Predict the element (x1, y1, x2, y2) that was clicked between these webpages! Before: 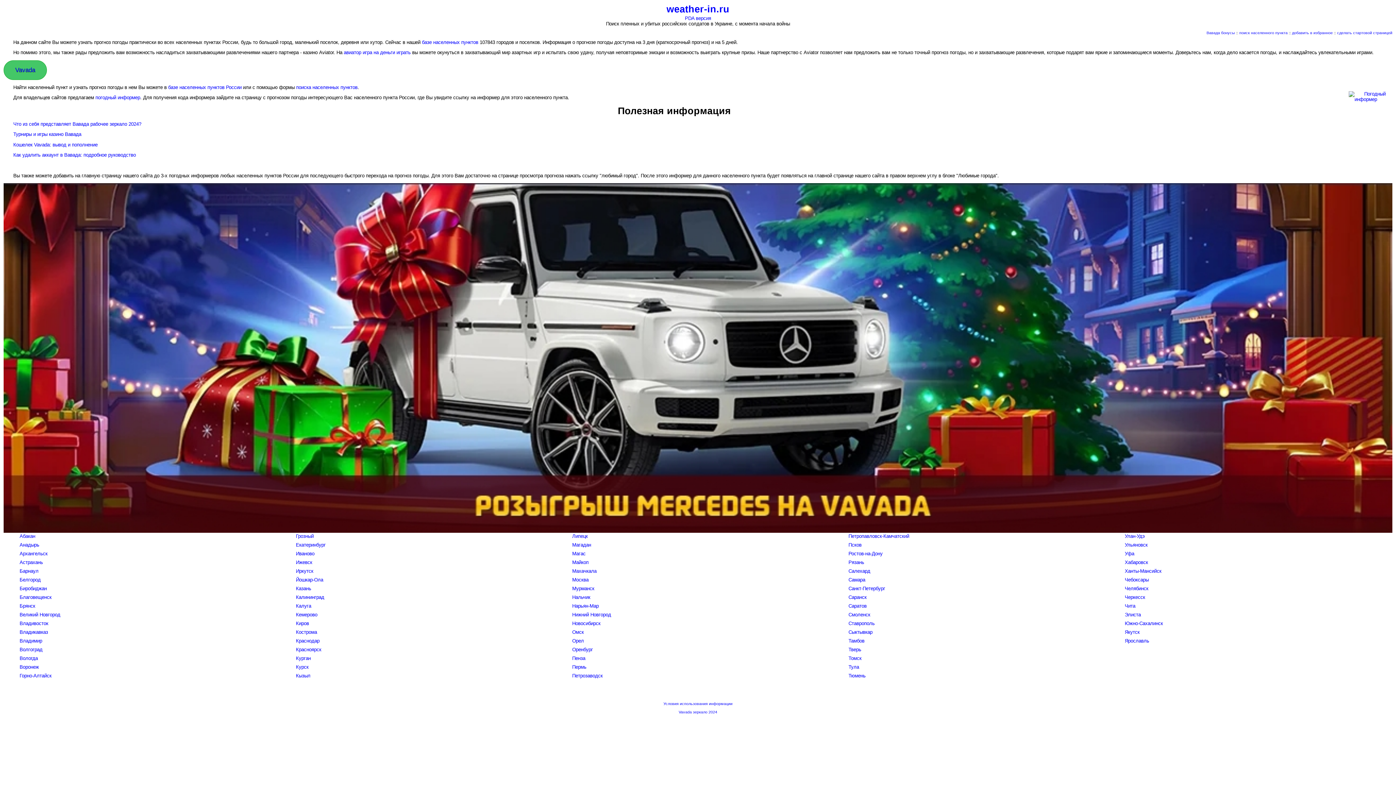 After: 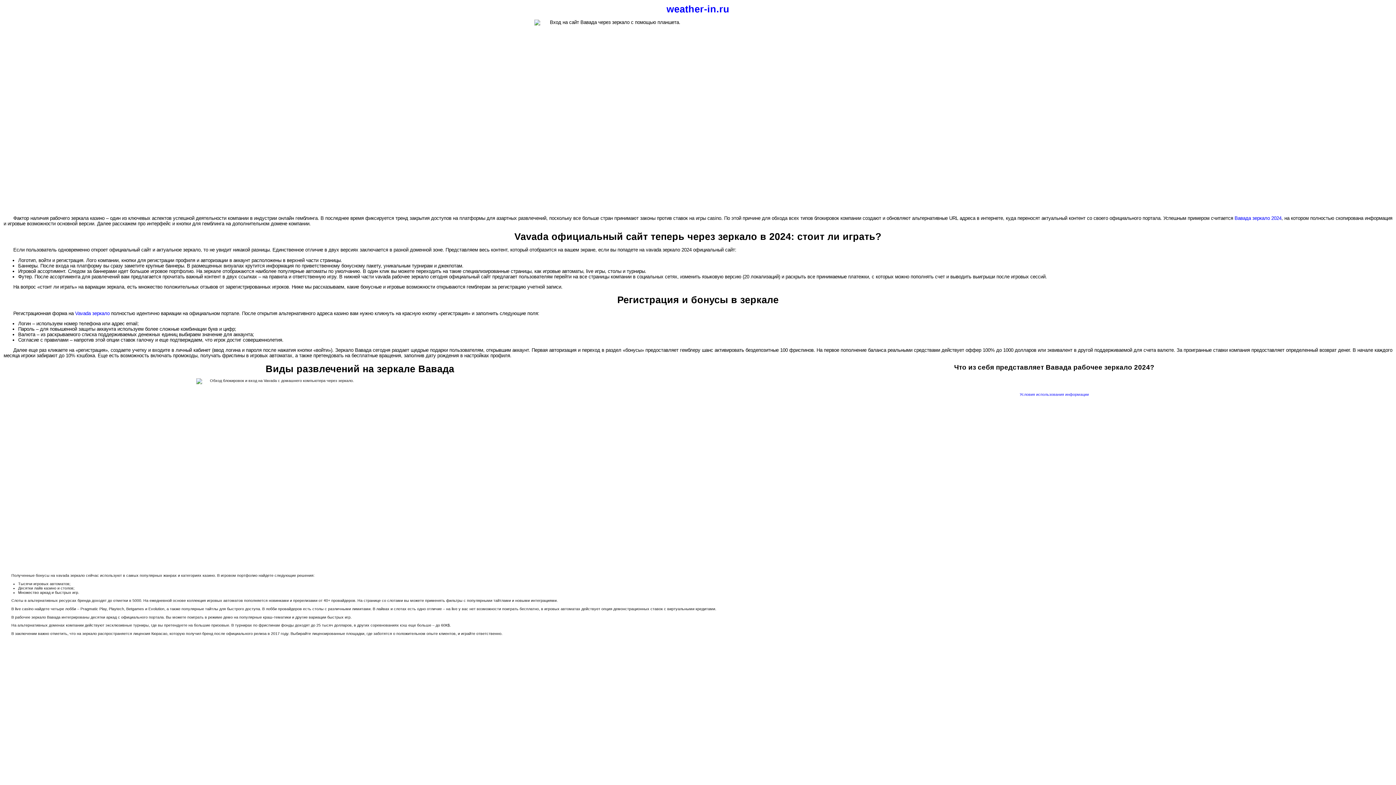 Action: bbox: (13, 121, 141, 126) label: Что из себя представляет Вавада рабочее зеркало 2024?